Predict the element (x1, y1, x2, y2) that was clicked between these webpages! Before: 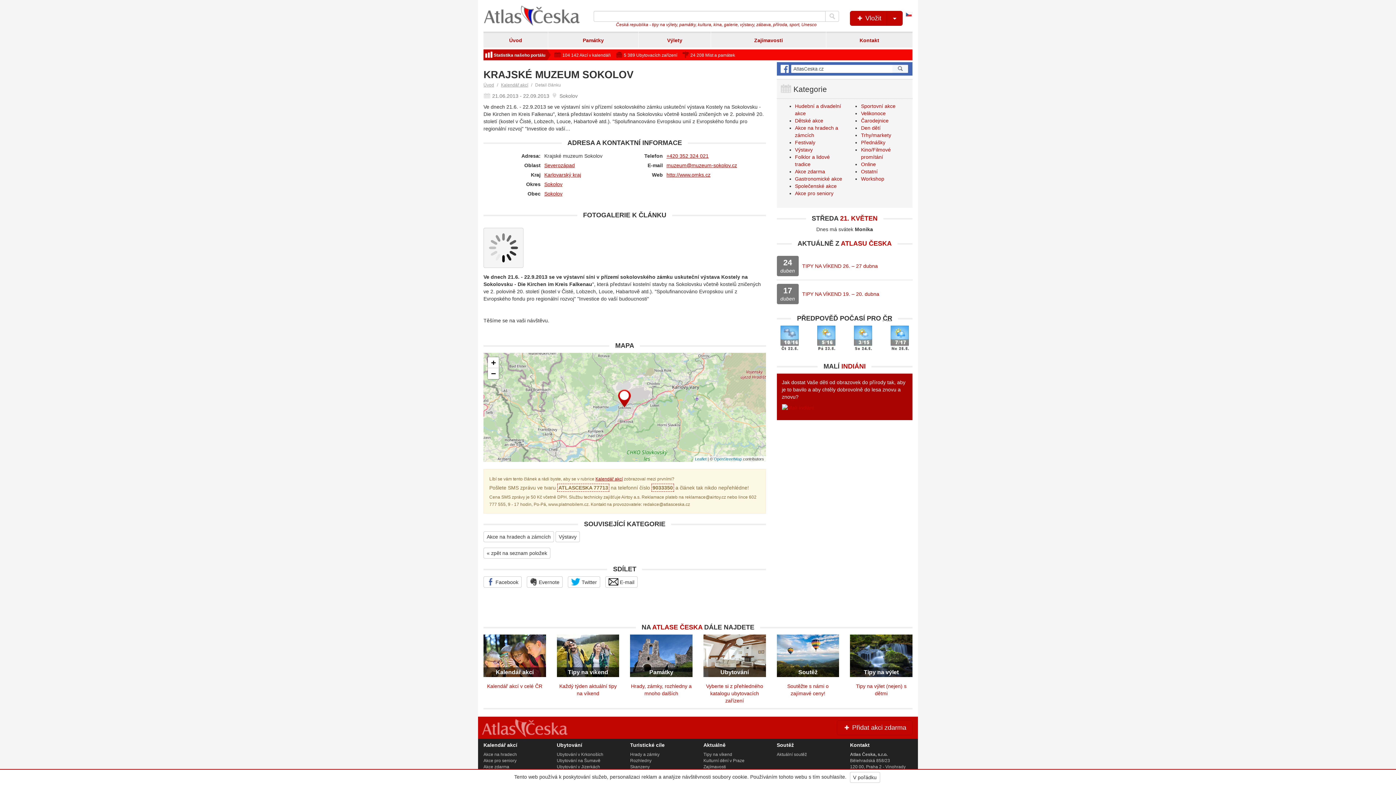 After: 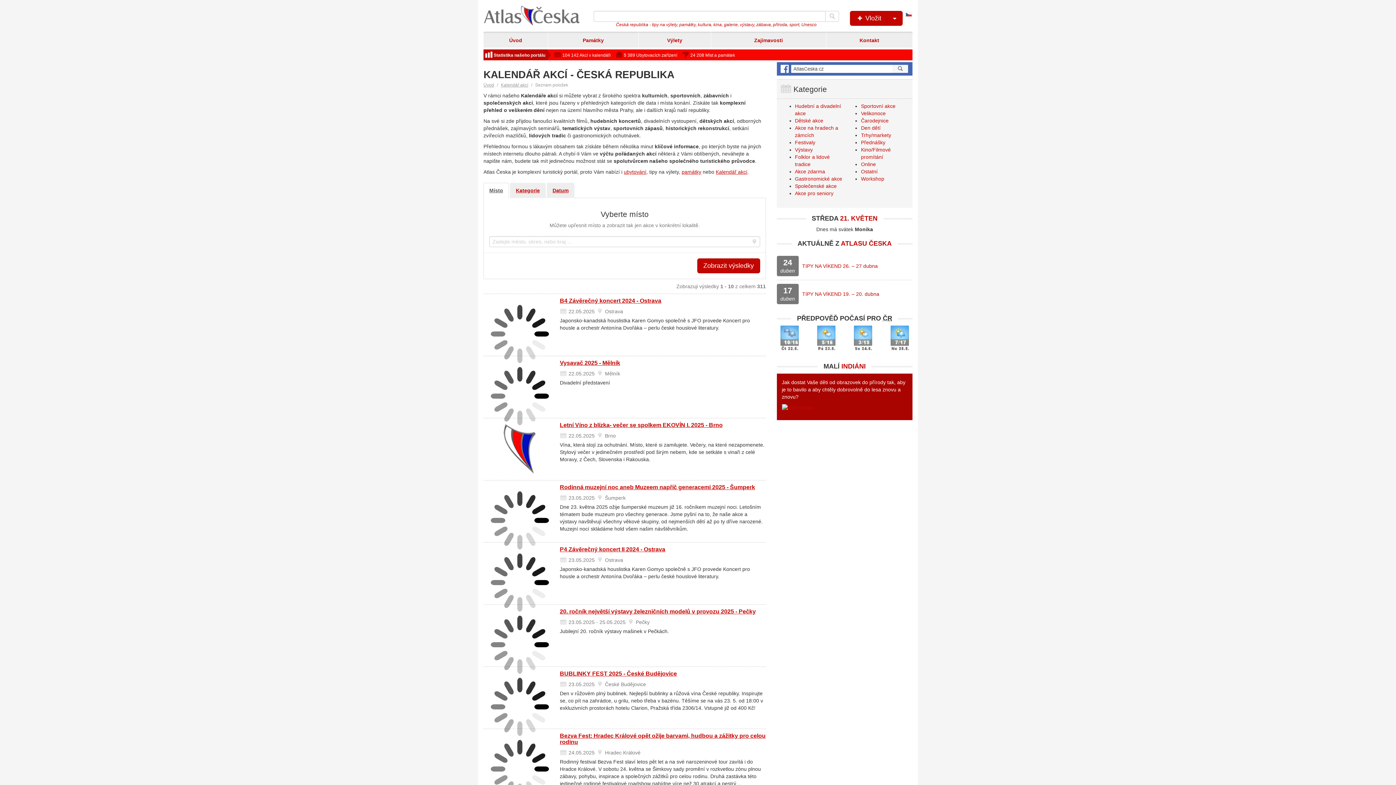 Action: bbox: (501, 82, 528, 87) label: Kalendář akcí